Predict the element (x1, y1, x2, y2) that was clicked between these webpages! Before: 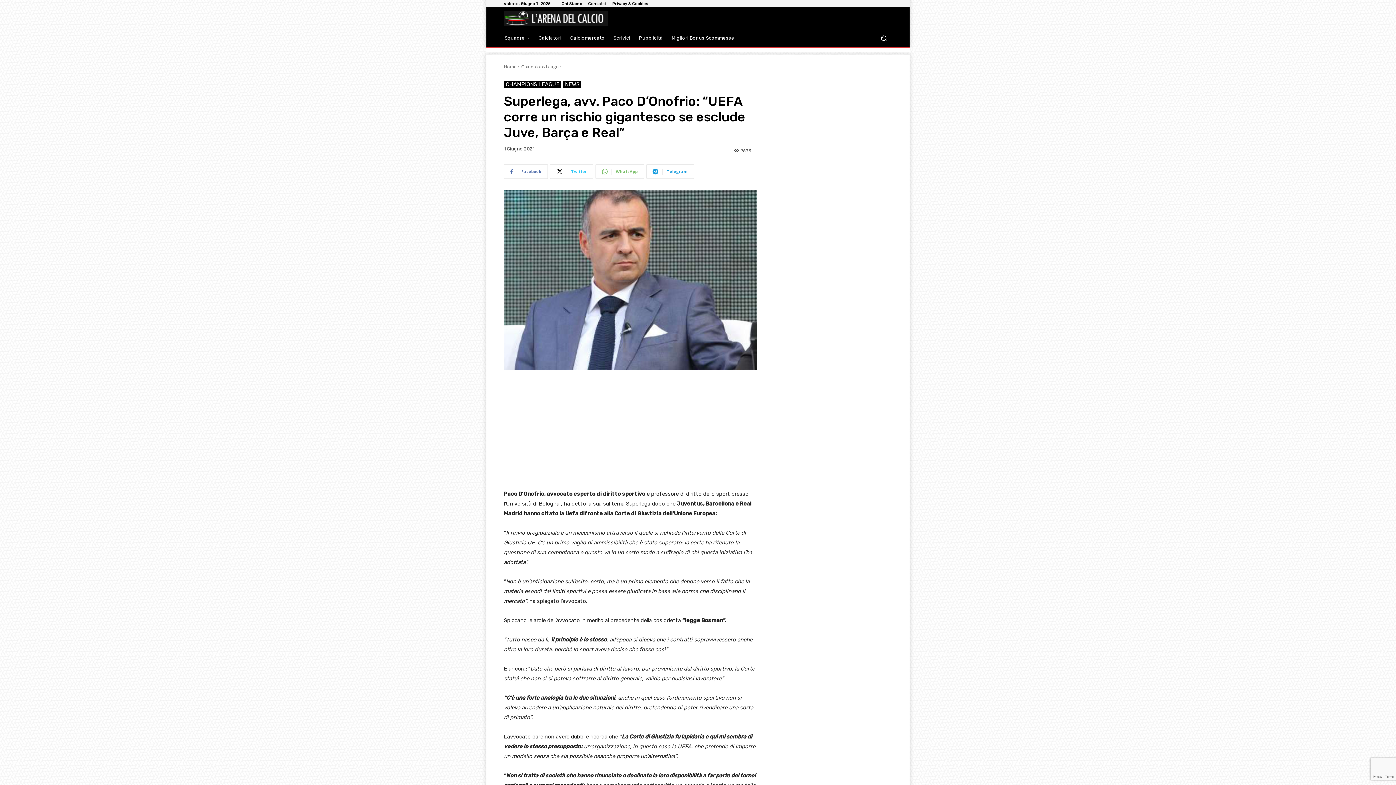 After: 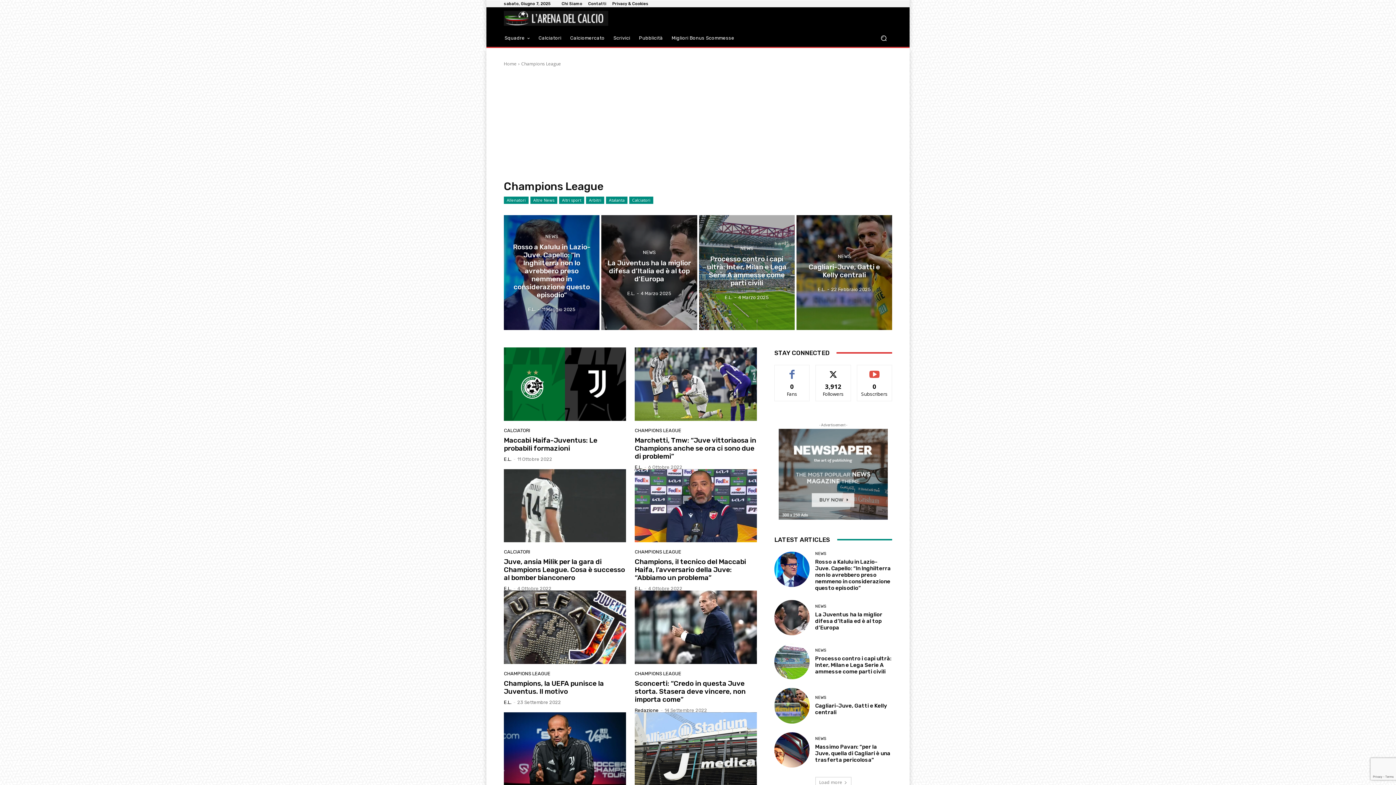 Action: bbox: (521, 63, 561, 69) label: Champions League